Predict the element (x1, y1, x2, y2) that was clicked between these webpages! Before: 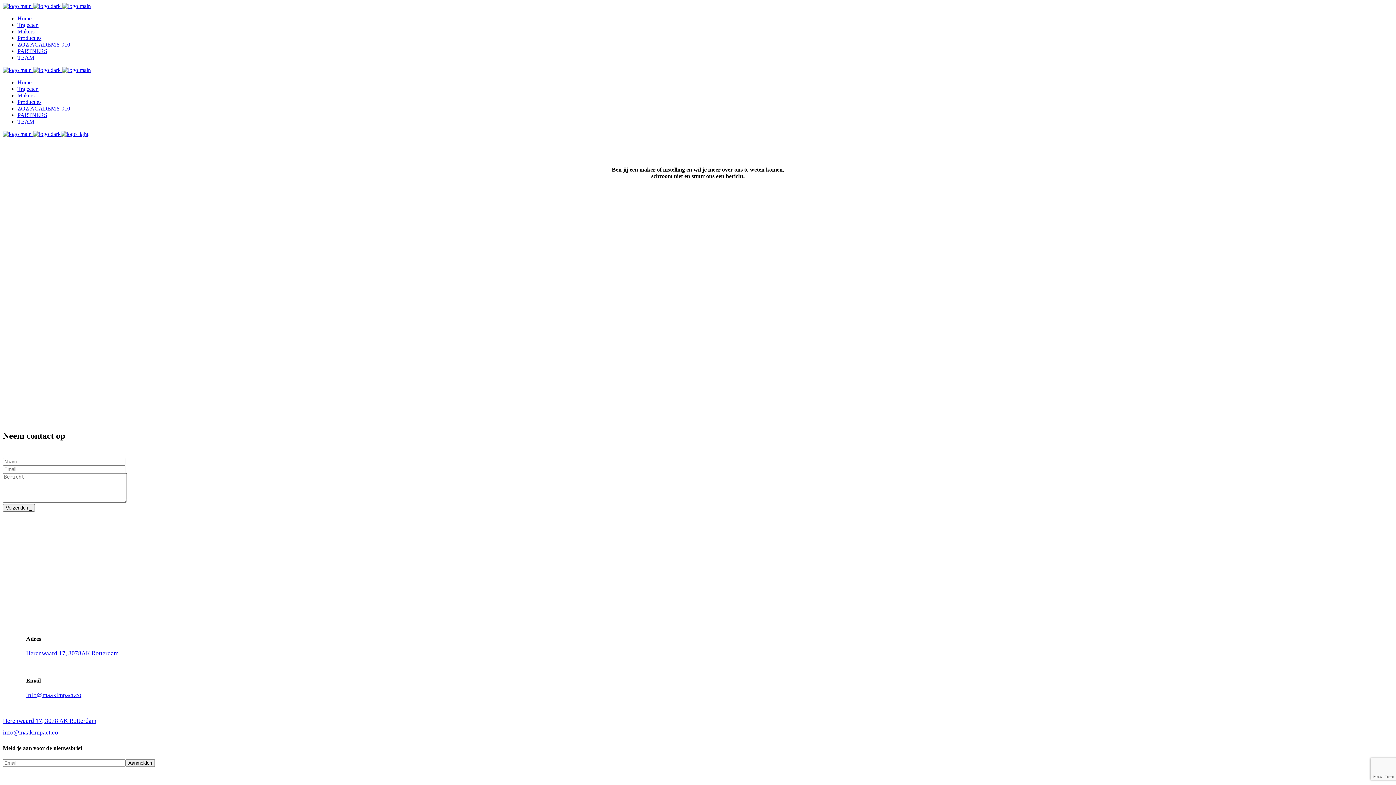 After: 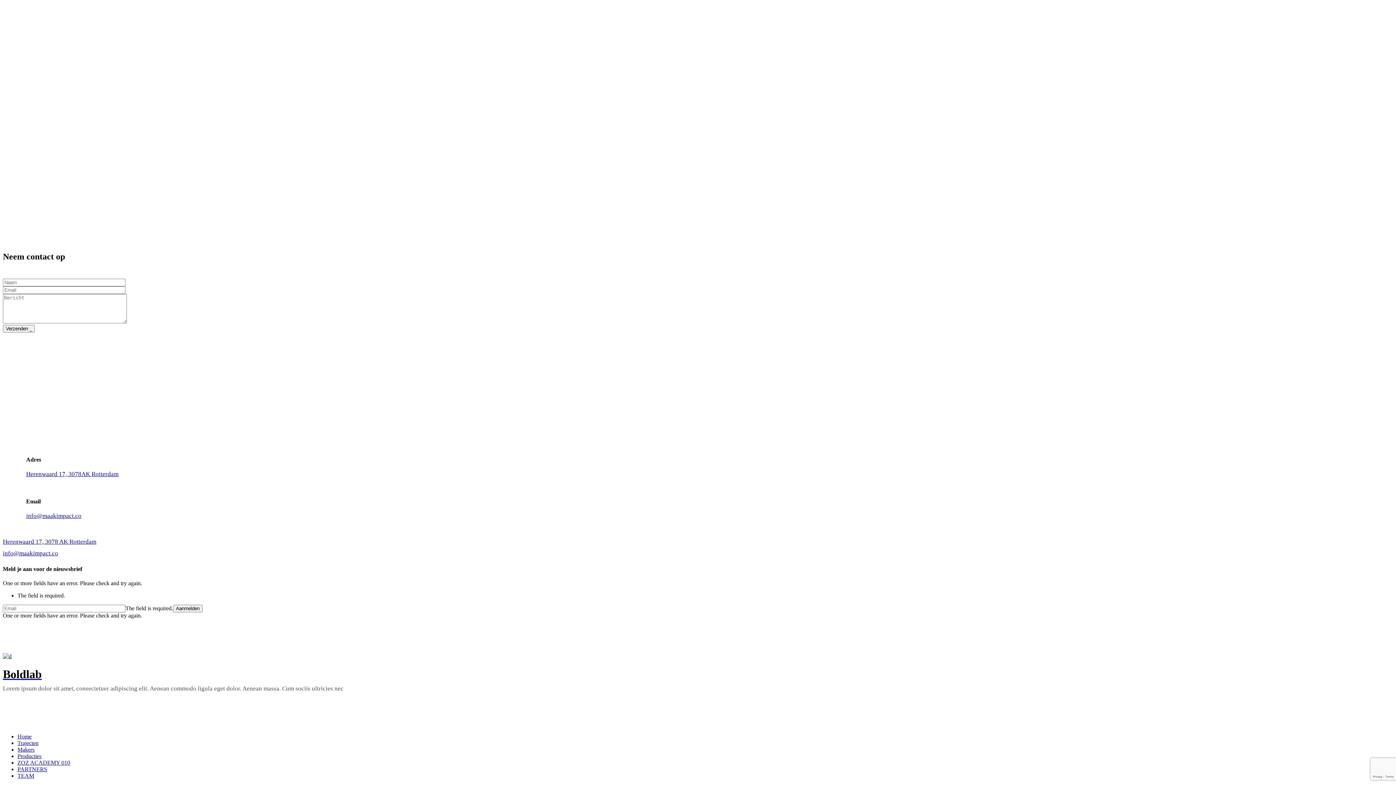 Action: bbox: (125, 759, 154, 767) label: Aanmelden